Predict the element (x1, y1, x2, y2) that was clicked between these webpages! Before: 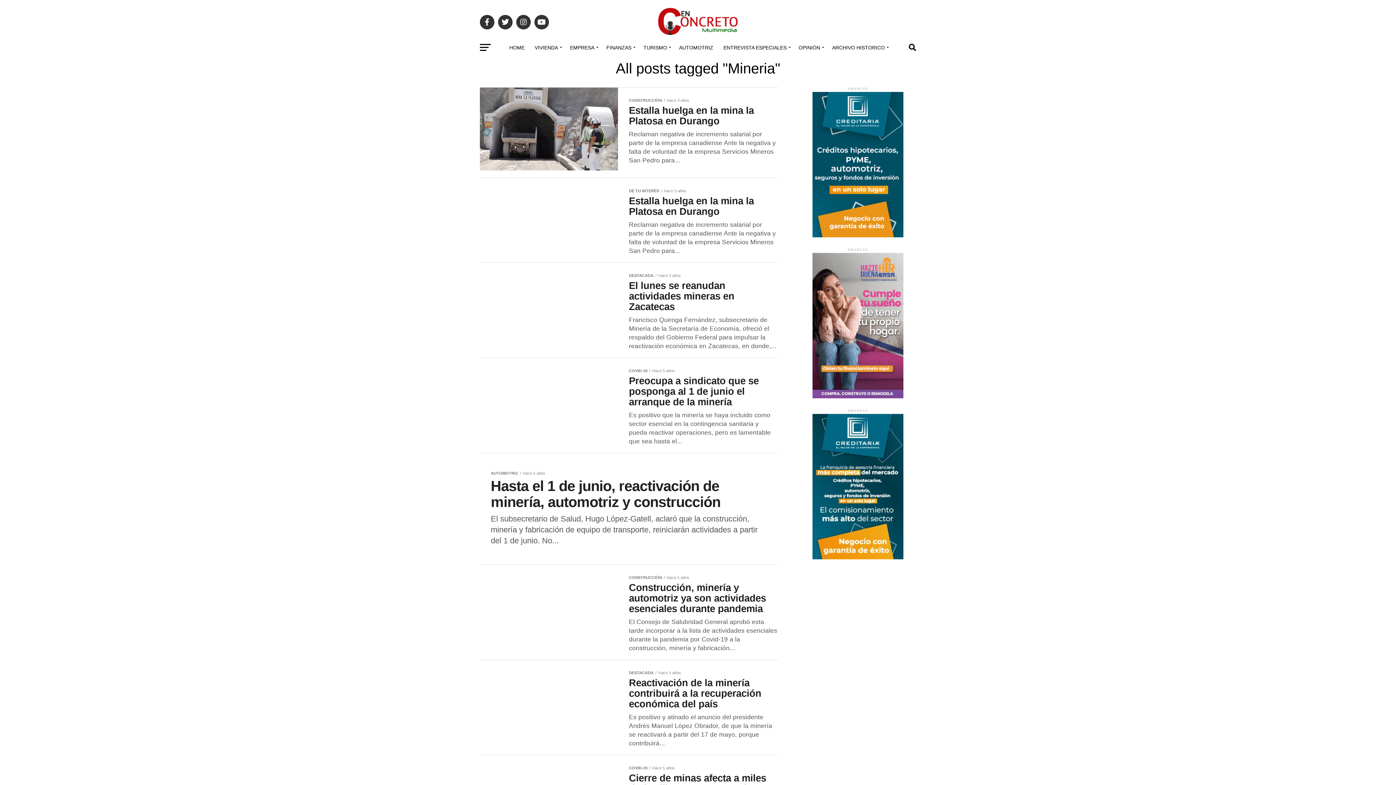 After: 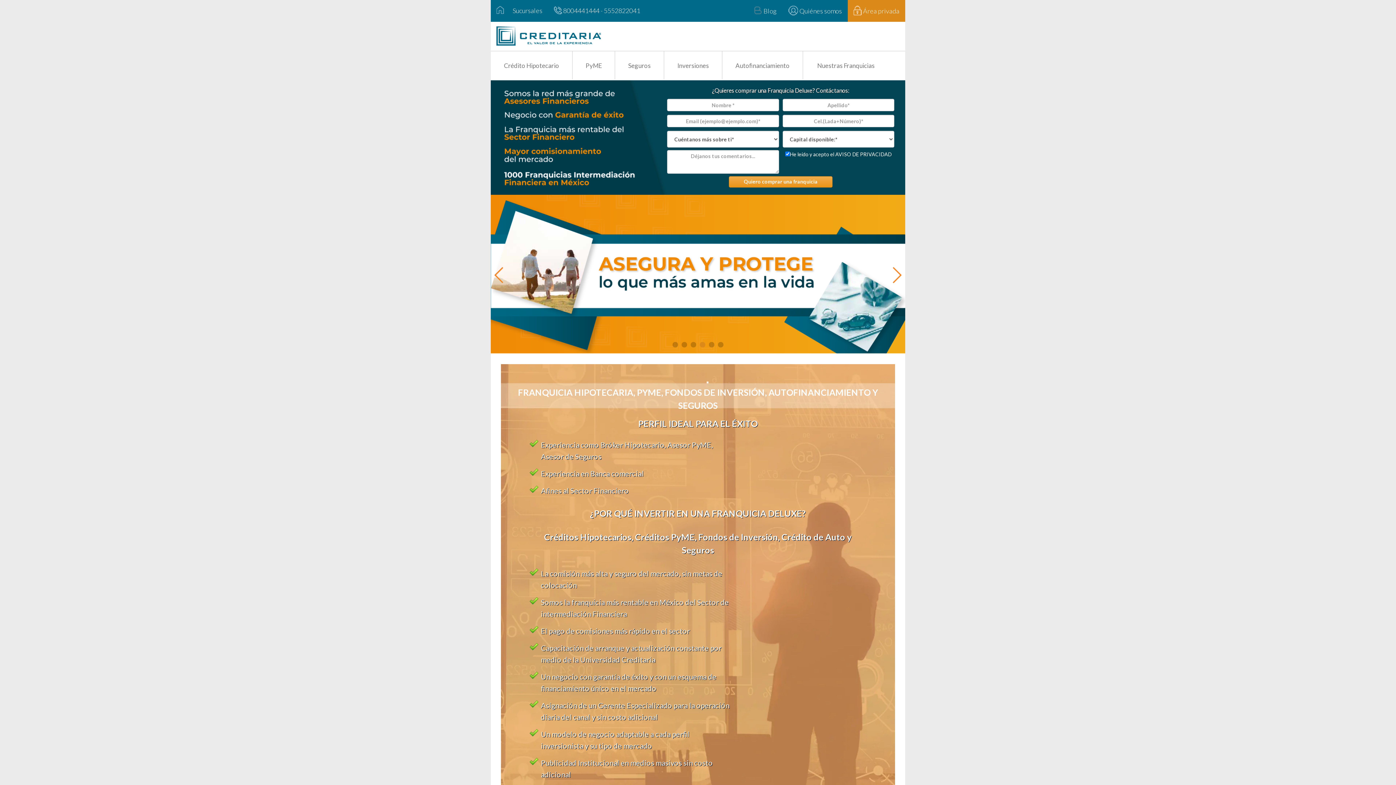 Action: bbox: (812, 232, 903, 238)